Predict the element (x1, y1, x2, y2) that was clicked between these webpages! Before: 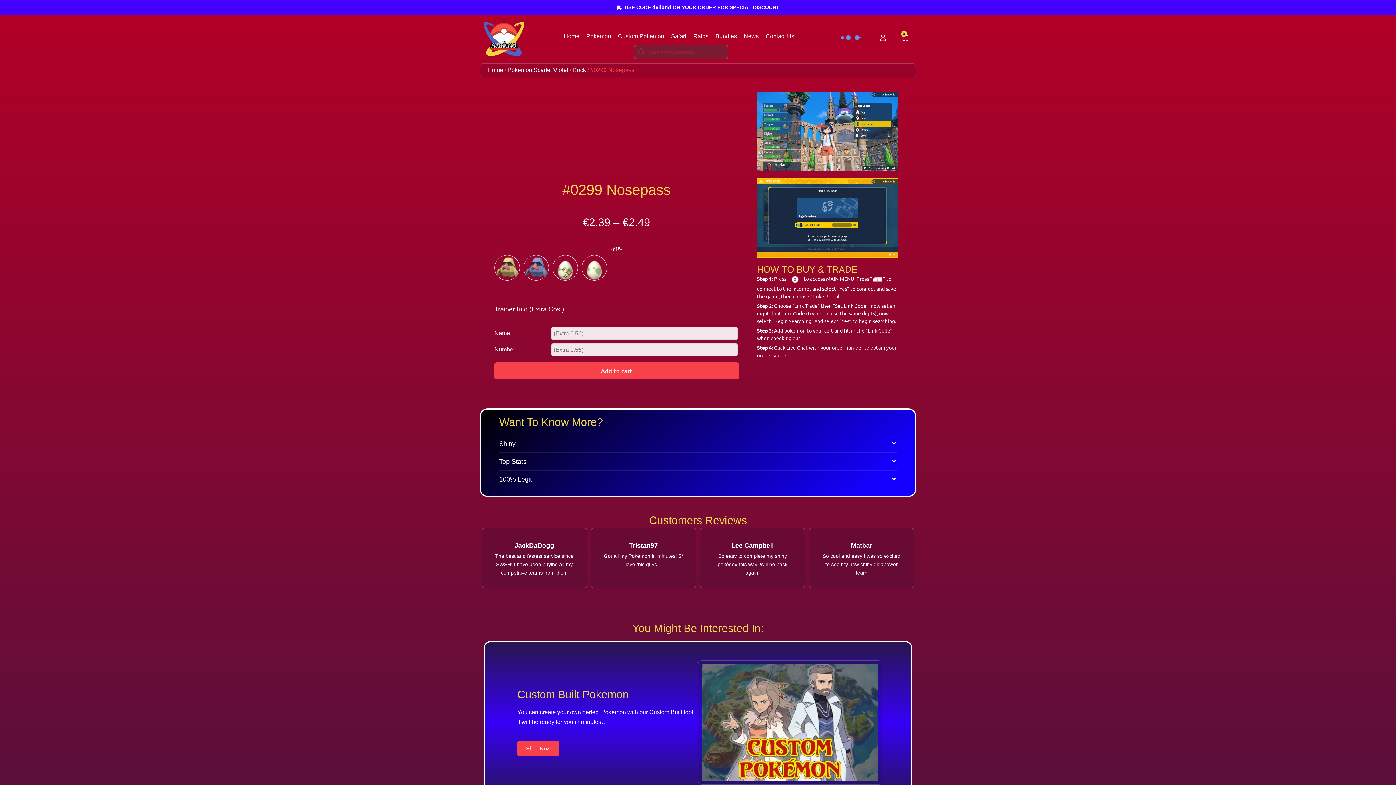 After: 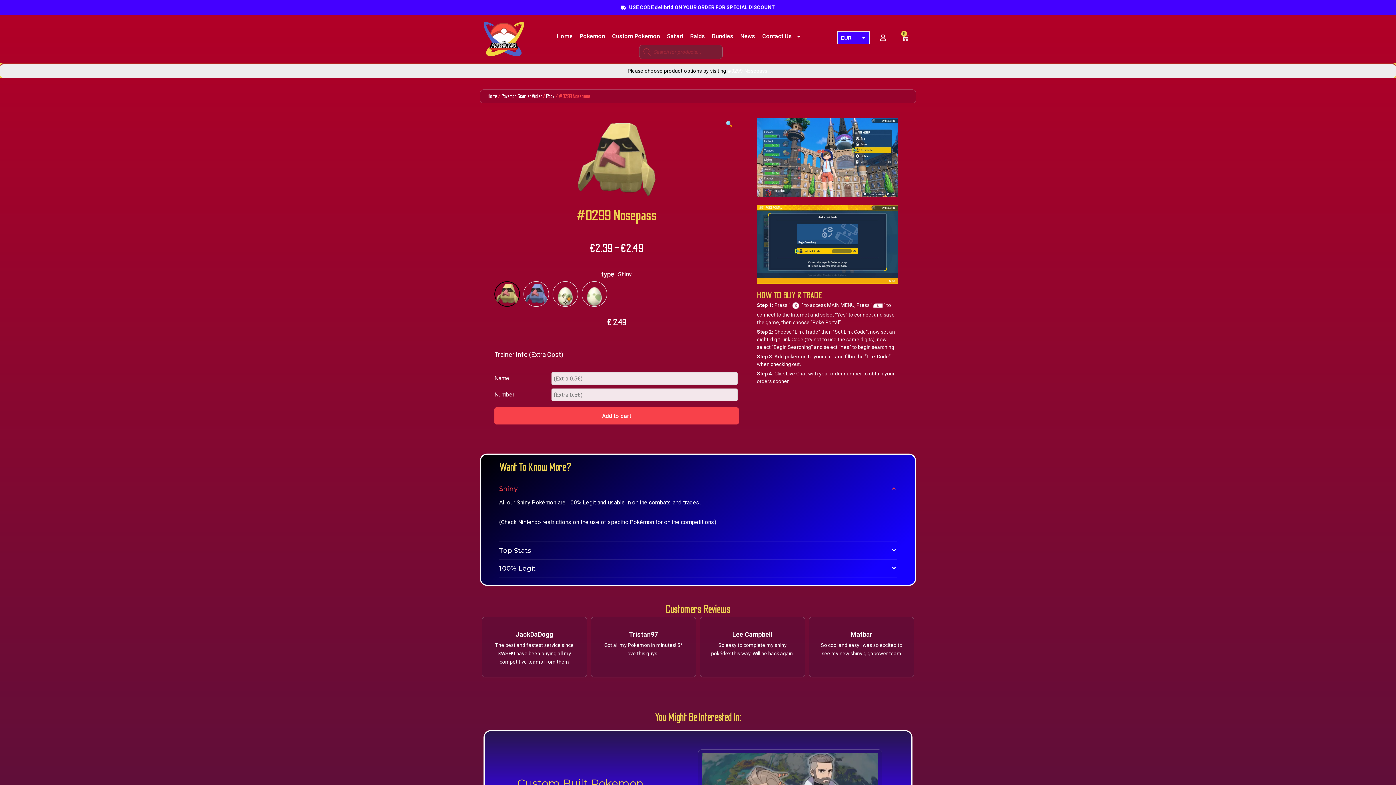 Action: label: Add to cart bbox: (494, 362, 738, 379)